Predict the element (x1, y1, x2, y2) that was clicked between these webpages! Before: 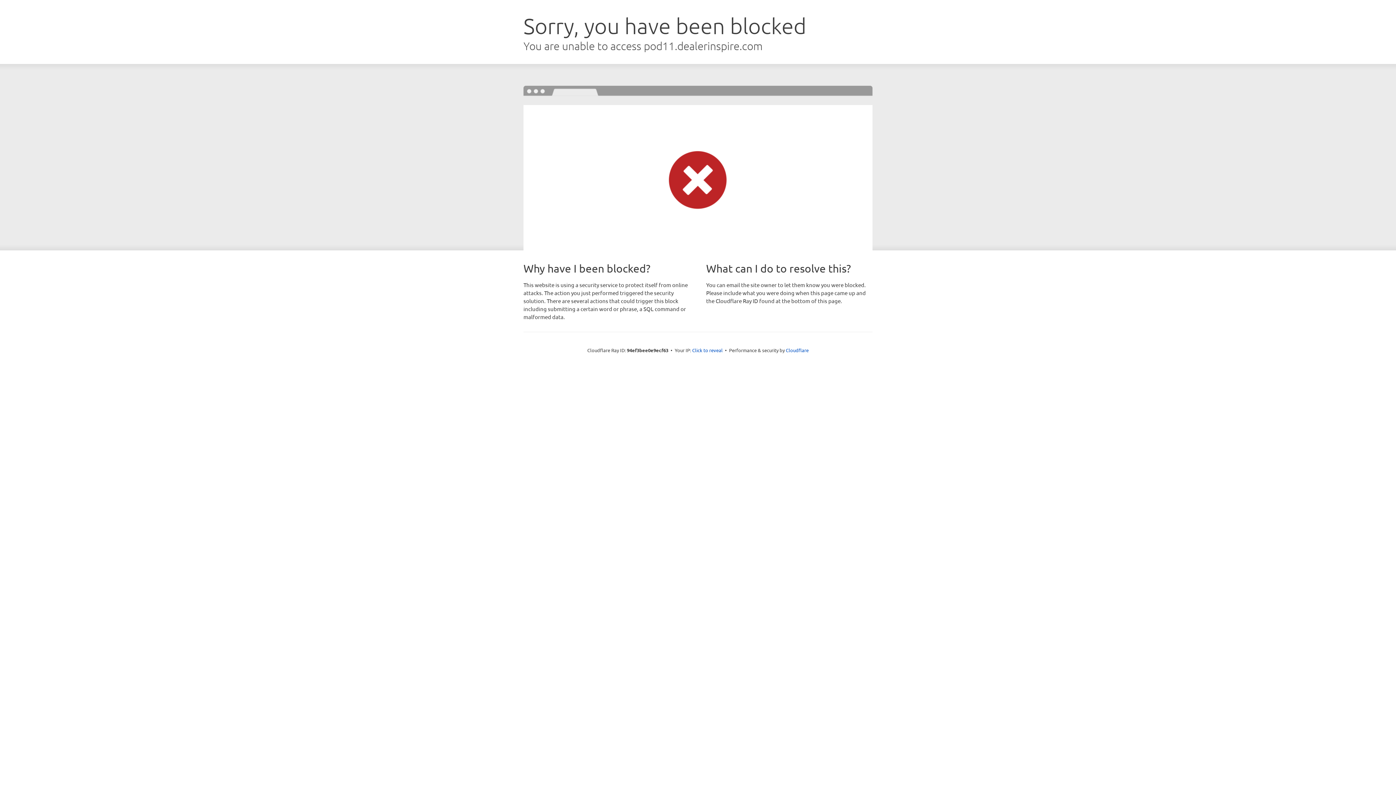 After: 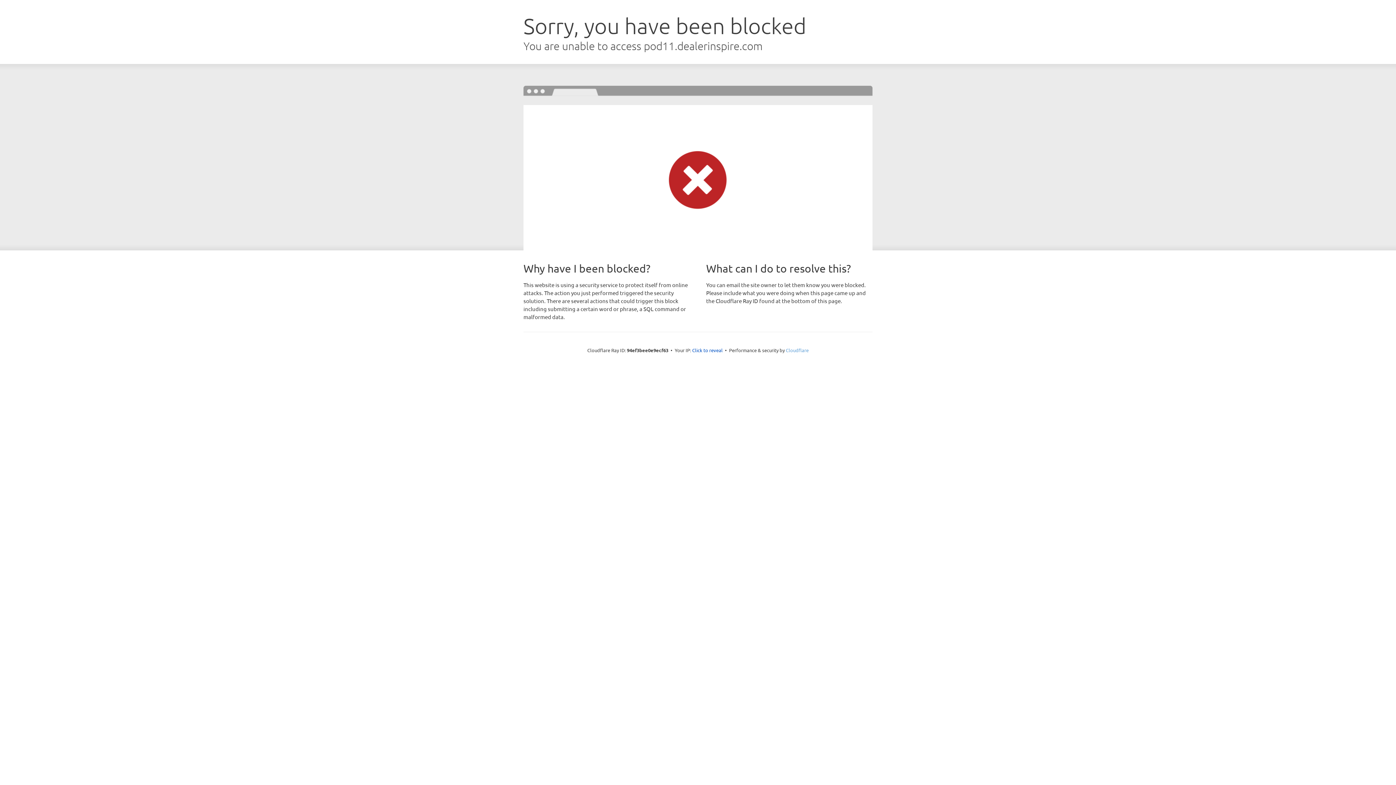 Action: bbox: (786, 347, 808, 353) label: Cloudflare